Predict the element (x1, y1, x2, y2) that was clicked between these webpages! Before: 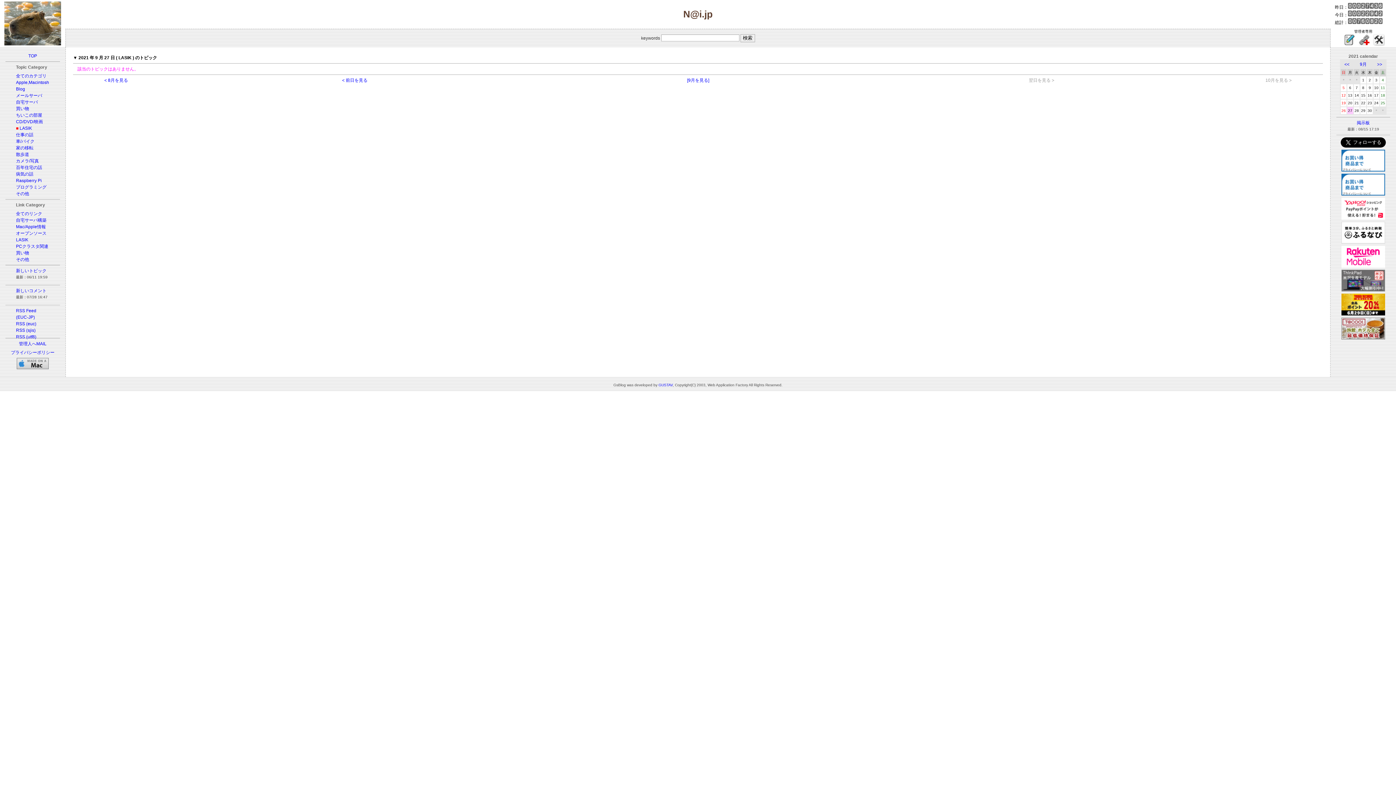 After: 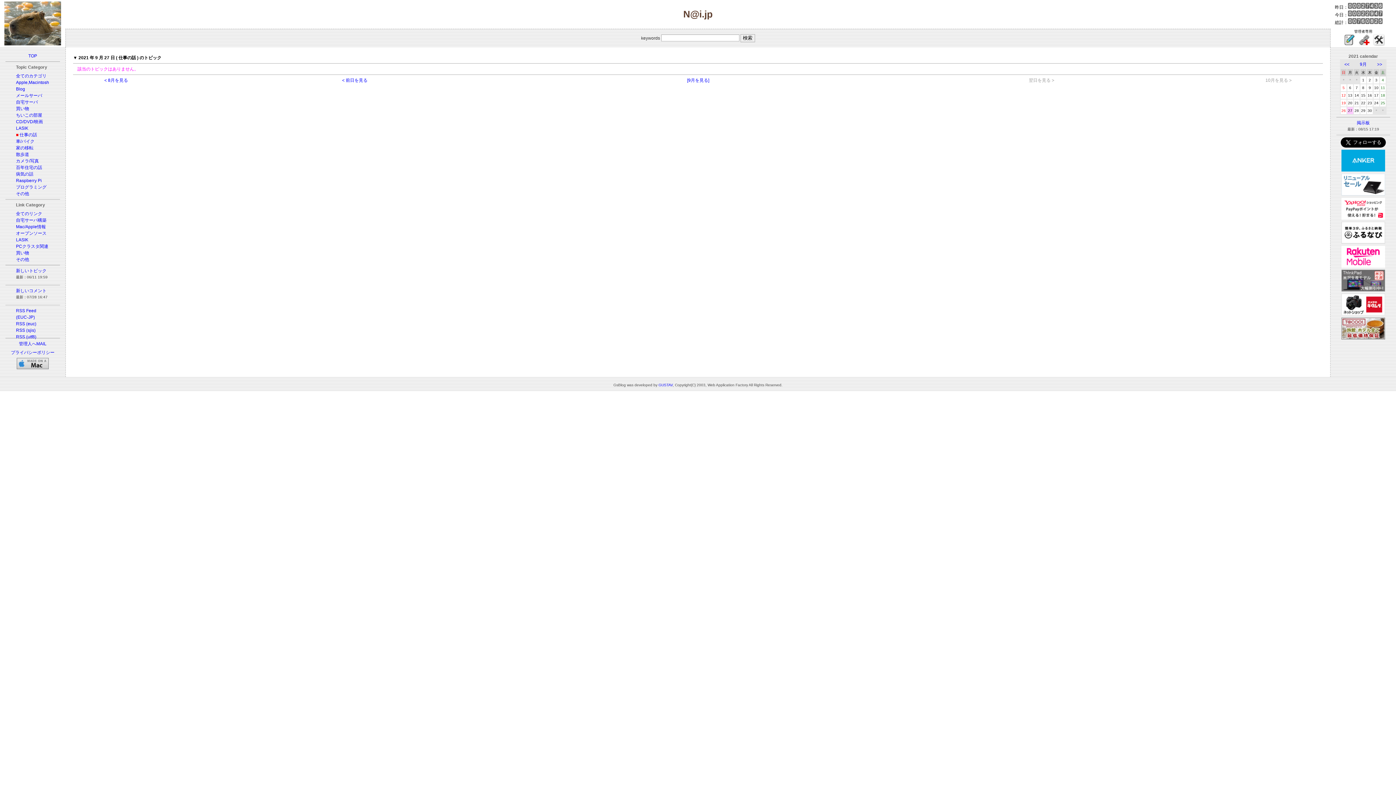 Action: label: 仕事の話 bbox: (16, 132, 33, 137)